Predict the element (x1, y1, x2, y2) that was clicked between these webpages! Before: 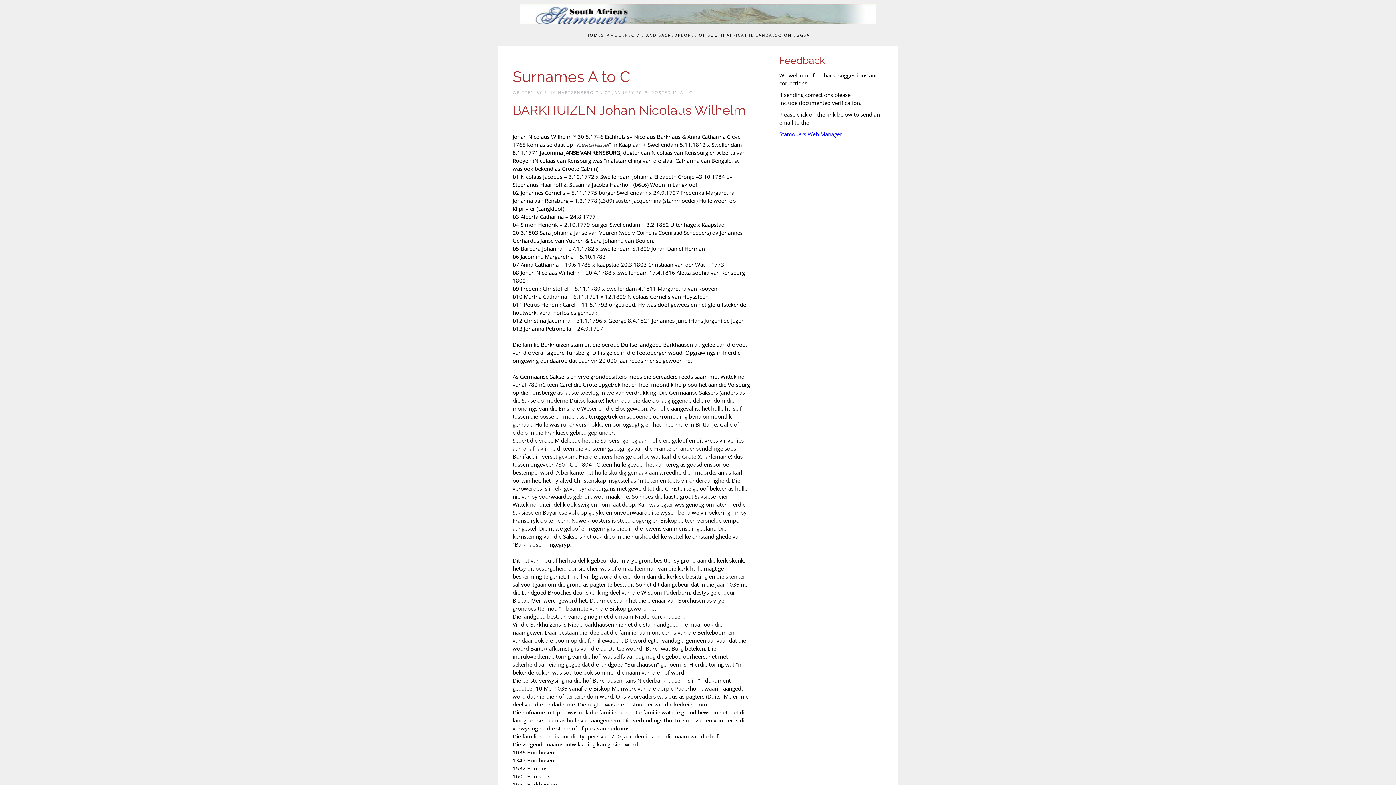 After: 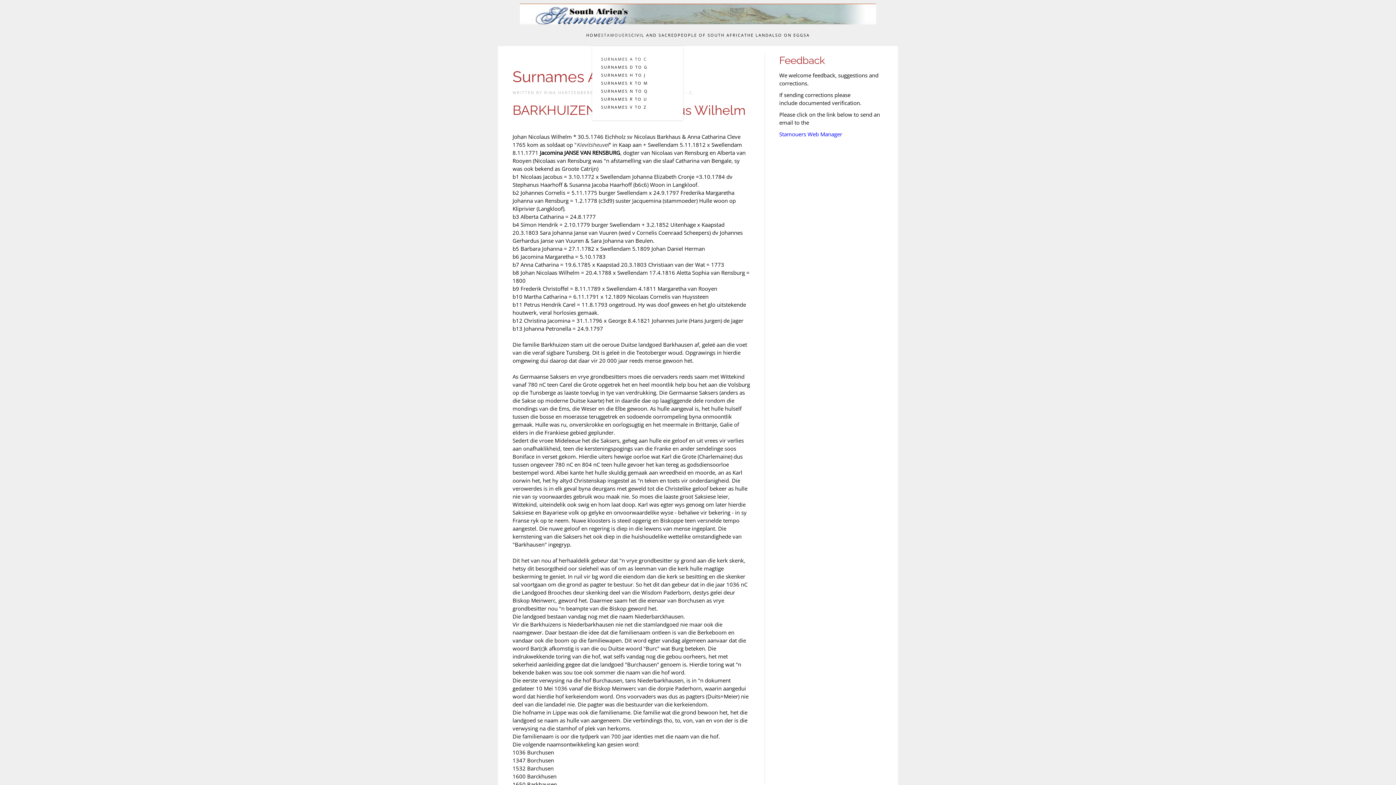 Action: label: STAMOUERS bbox: (601, 24, 631, 46)